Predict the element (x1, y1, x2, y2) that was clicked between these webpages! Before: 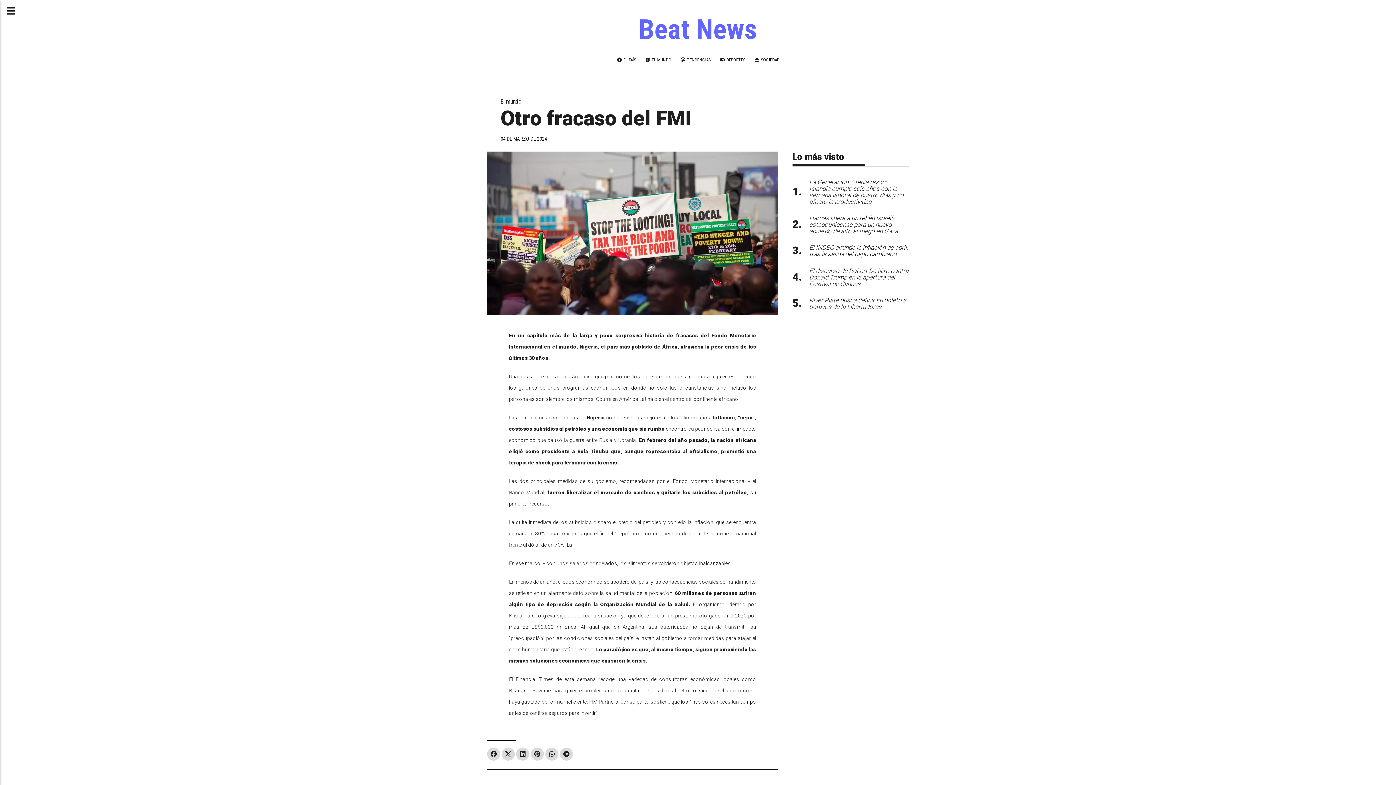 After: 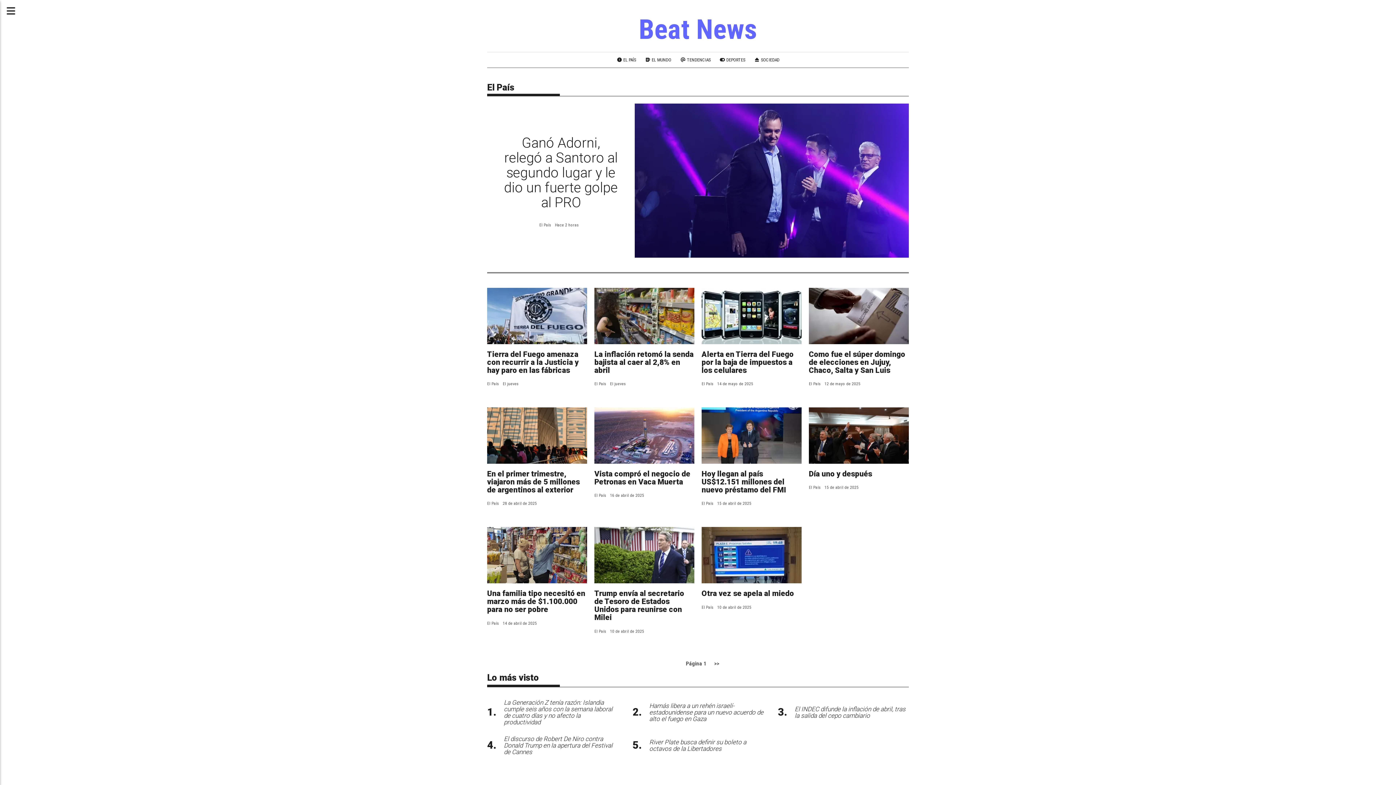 Action: bbox: (612, 52, 640, 67) label:  EL PAÍS